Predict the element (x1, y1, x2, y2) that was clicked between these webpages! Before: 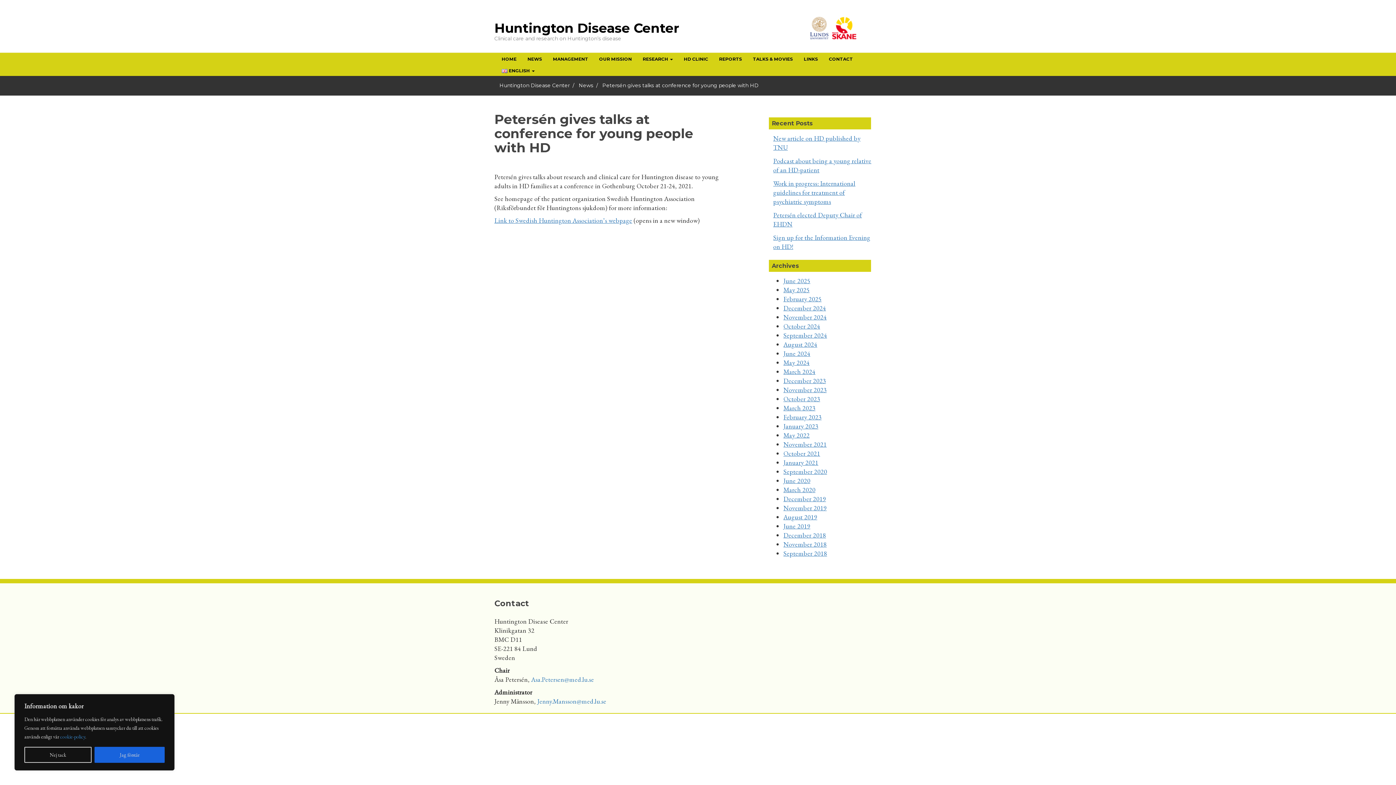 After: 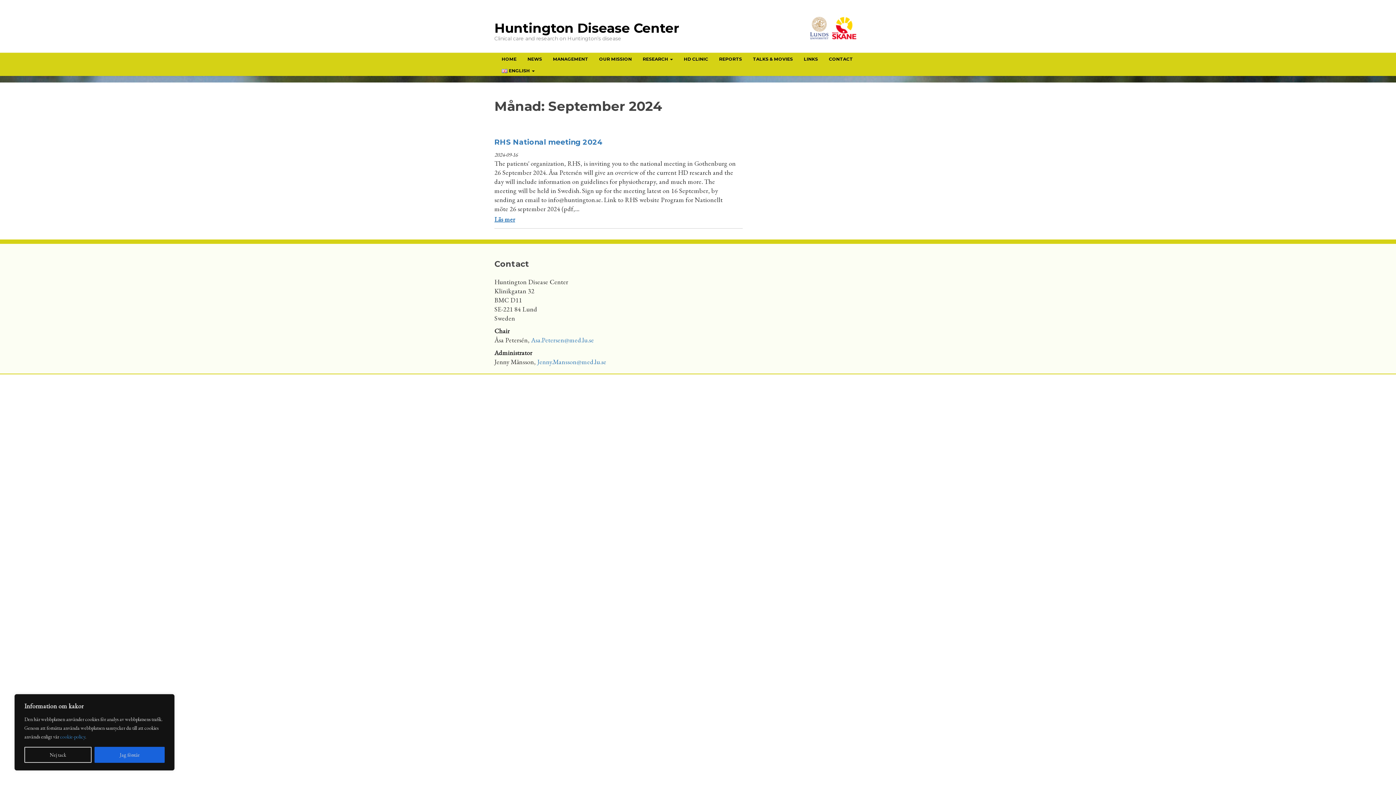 Action: label: September 2024 bbox: (783, 331, 827, 339)